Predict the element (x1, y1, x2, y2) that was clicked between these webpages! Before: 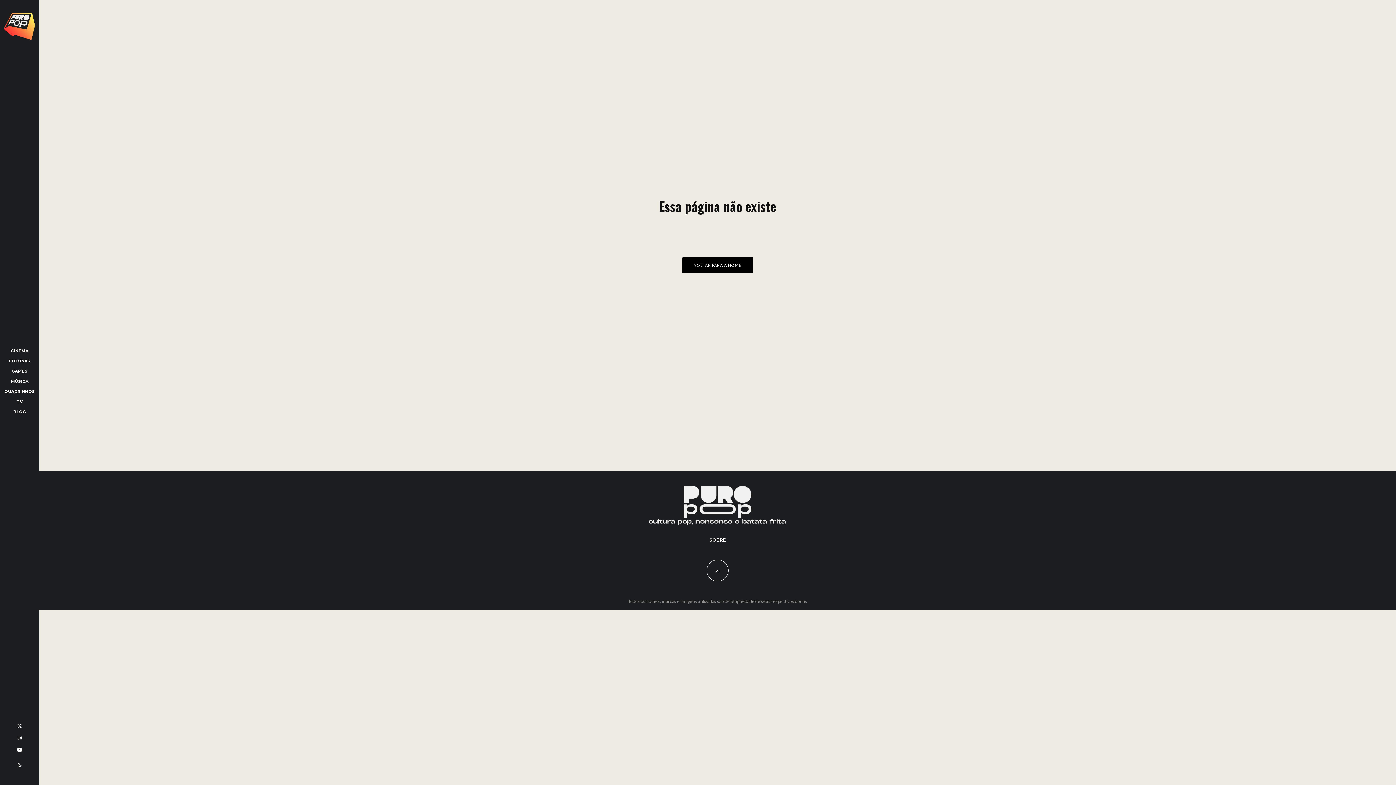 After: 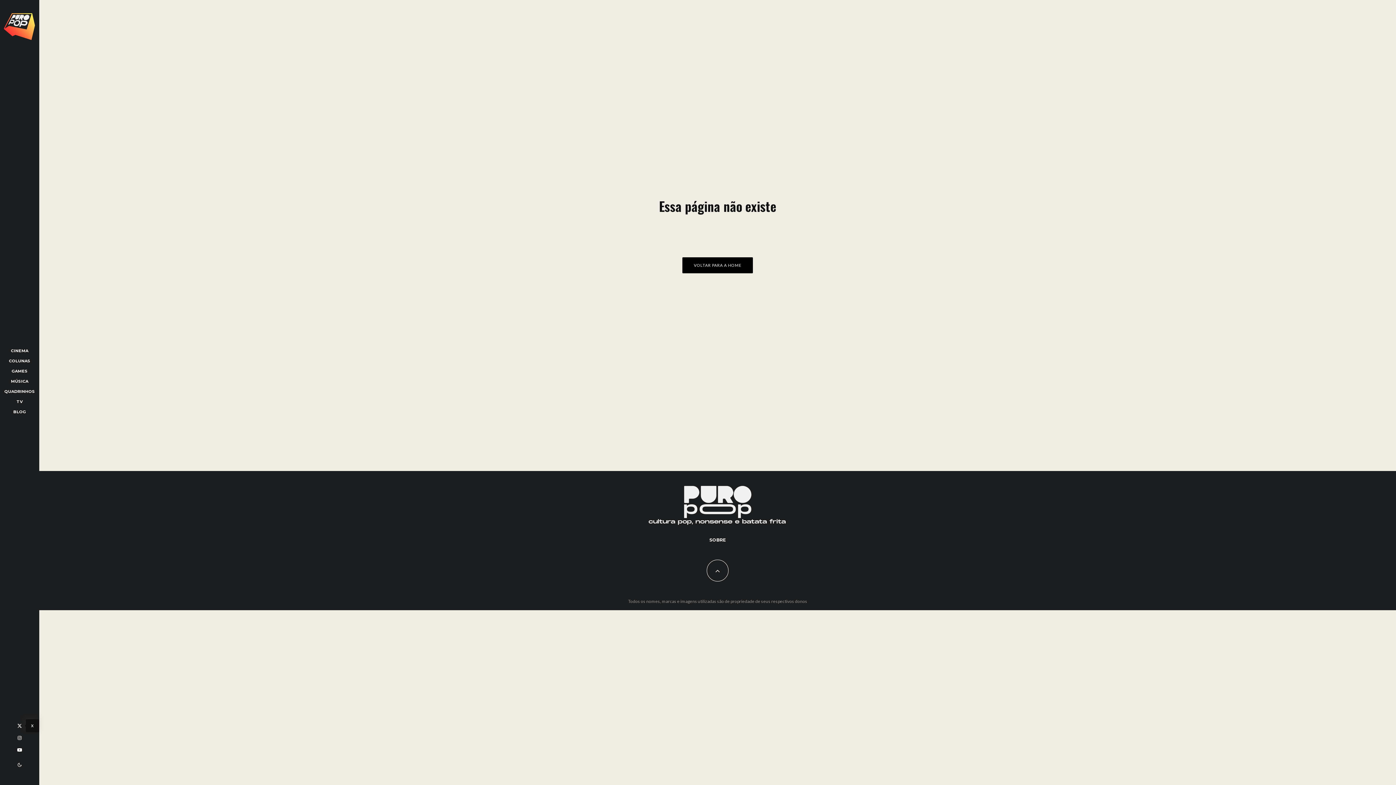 Action: label: X bbox: (17, 723, 22, 728)